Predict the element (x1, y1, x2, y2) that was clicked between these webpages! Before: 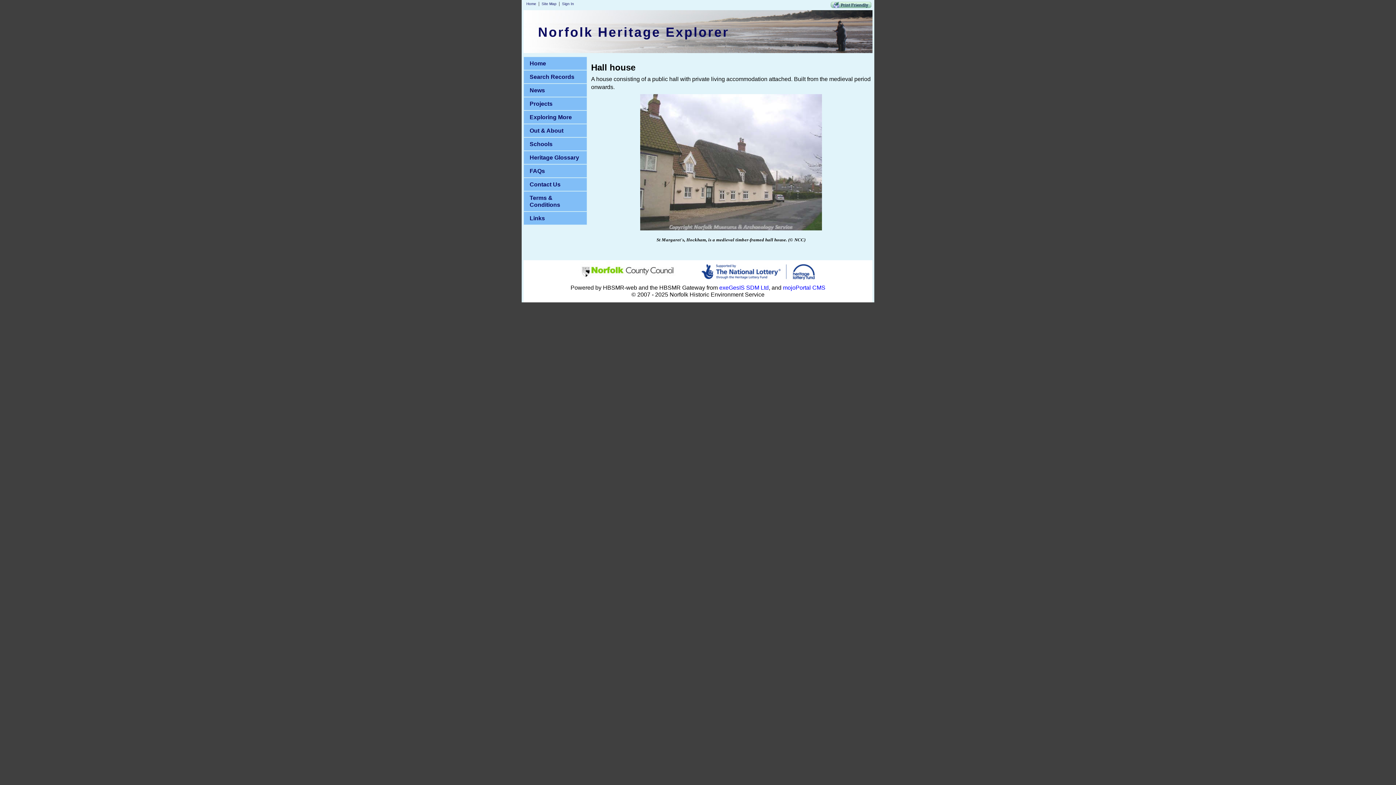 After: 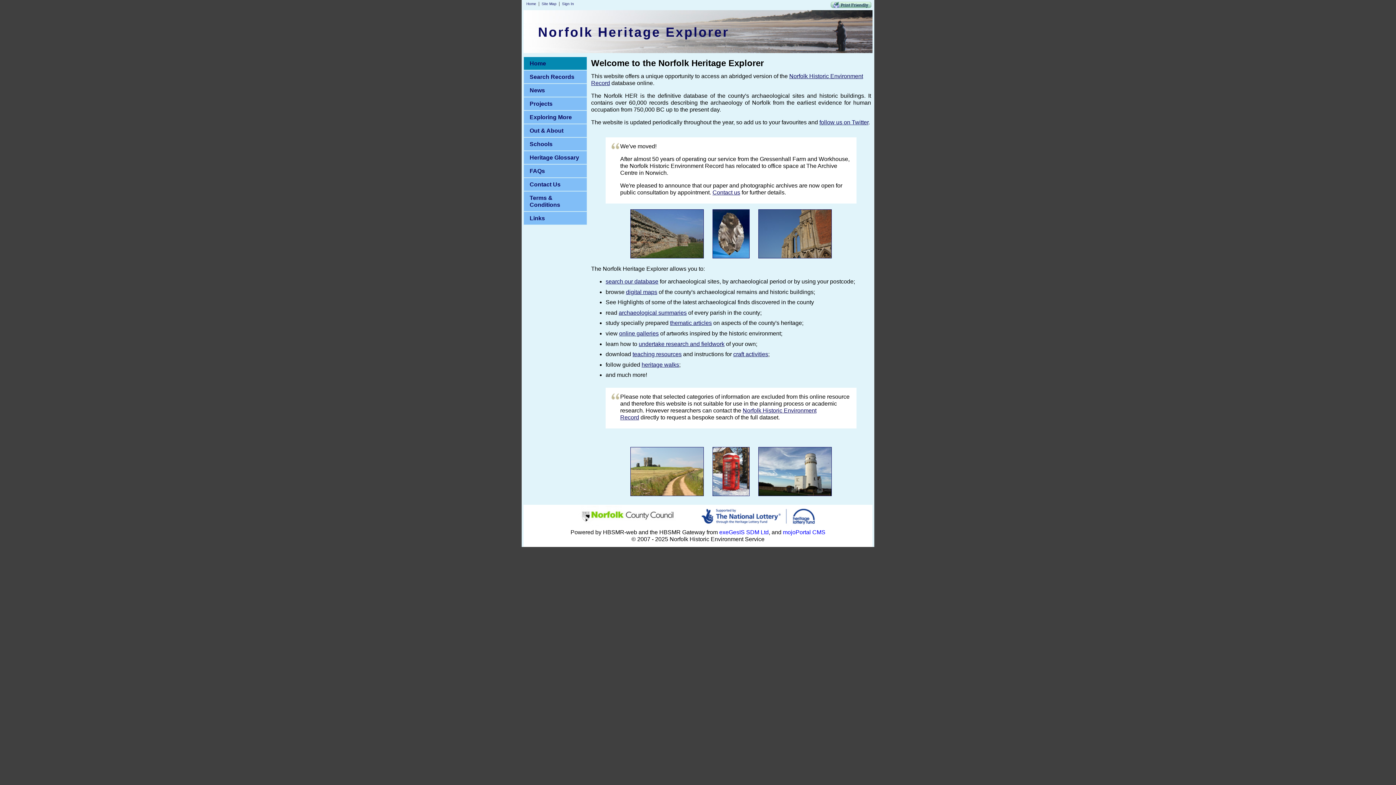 Action: bbox: (526, 1, 536, 5) label: Home